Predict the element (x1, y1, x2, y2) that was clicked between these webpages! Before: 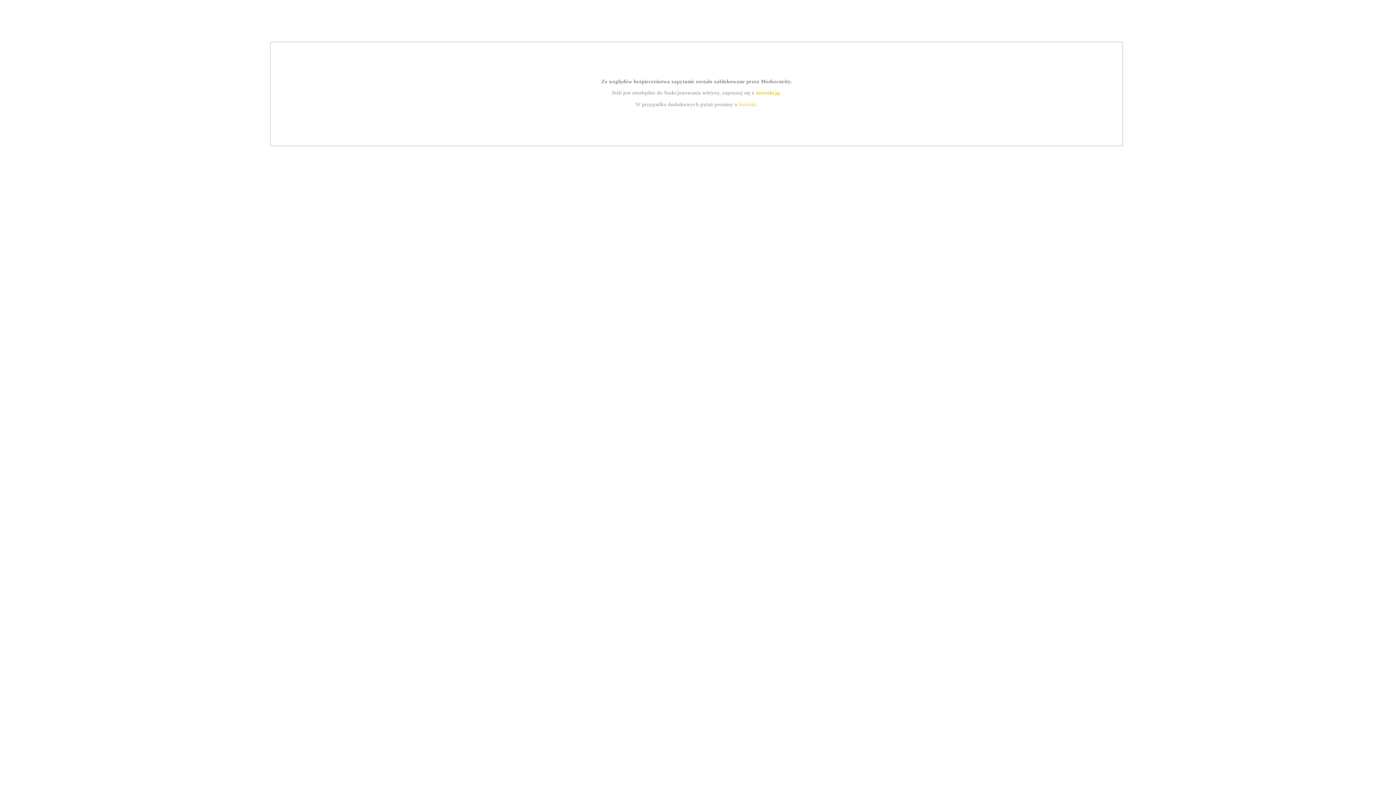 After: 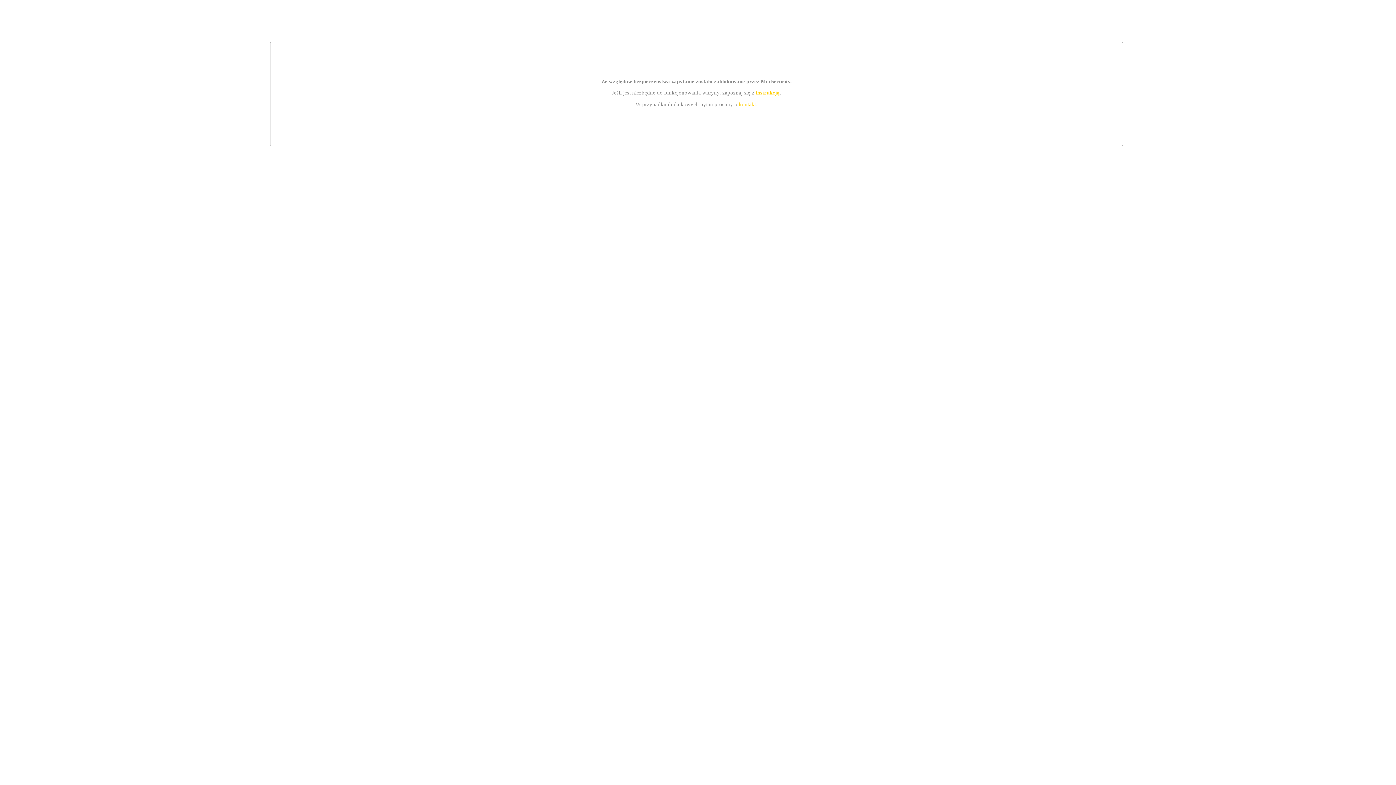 Action: bbox: (739, 101, 756, 107) label: kontakt